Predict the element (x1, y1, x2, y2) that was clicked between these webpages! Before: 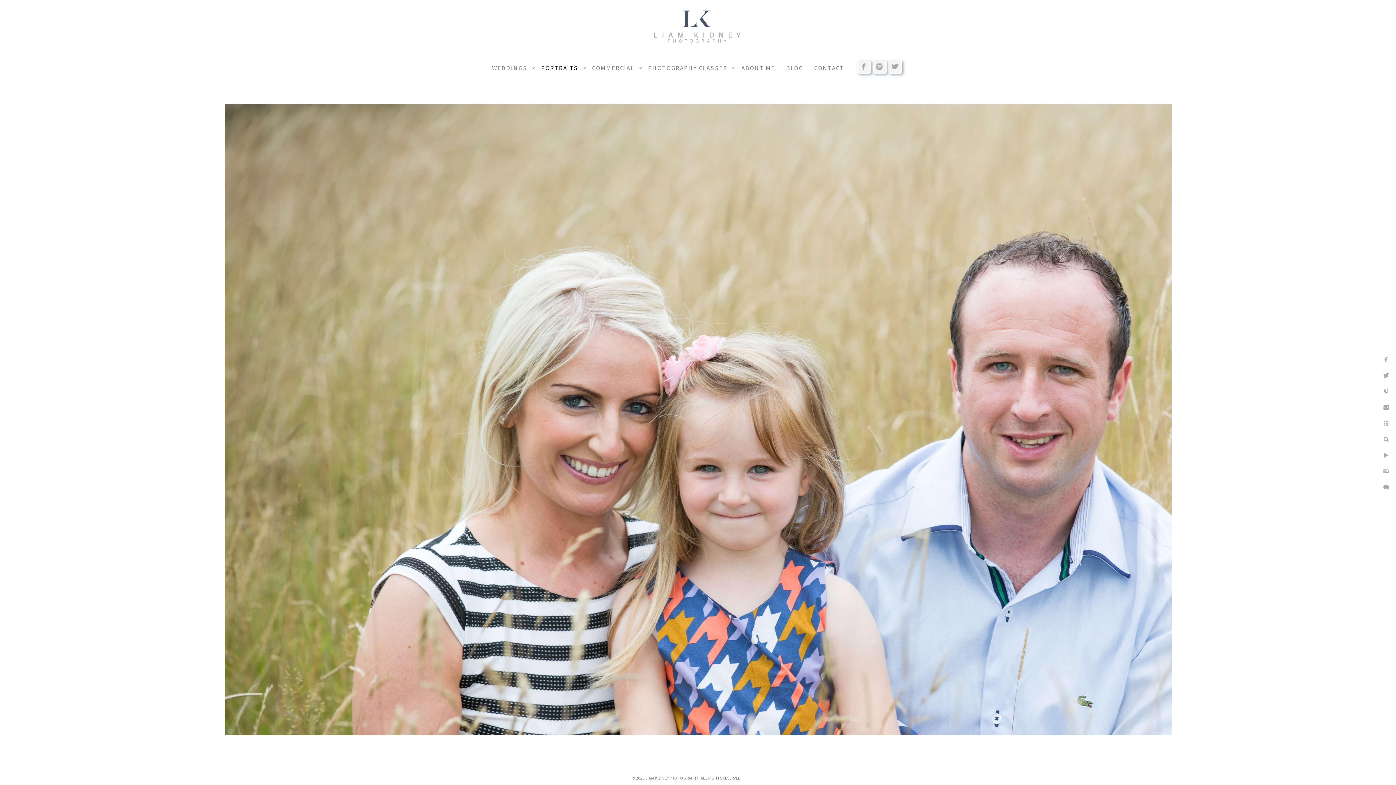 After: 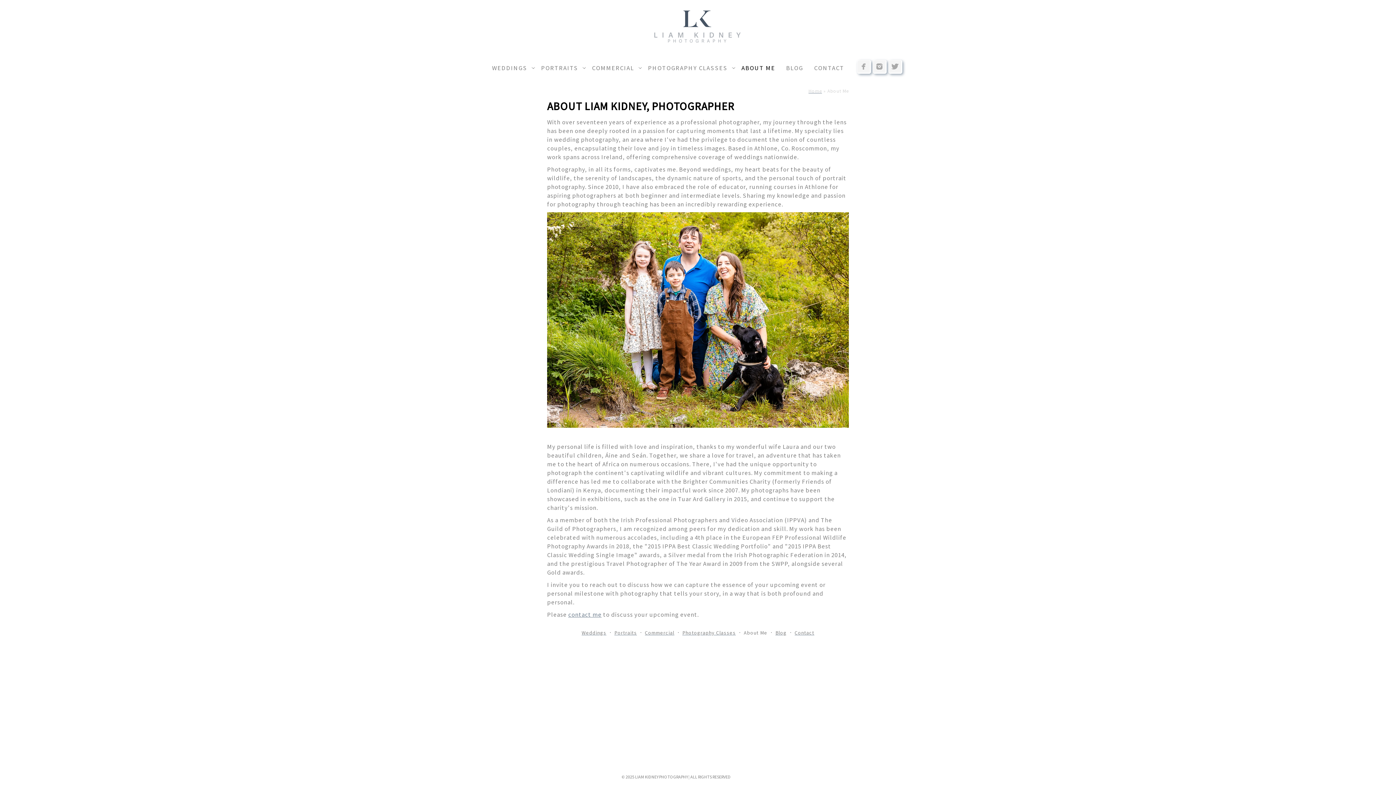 Action: label: ABOUT ME bbox: (741, 63, 775, 71)